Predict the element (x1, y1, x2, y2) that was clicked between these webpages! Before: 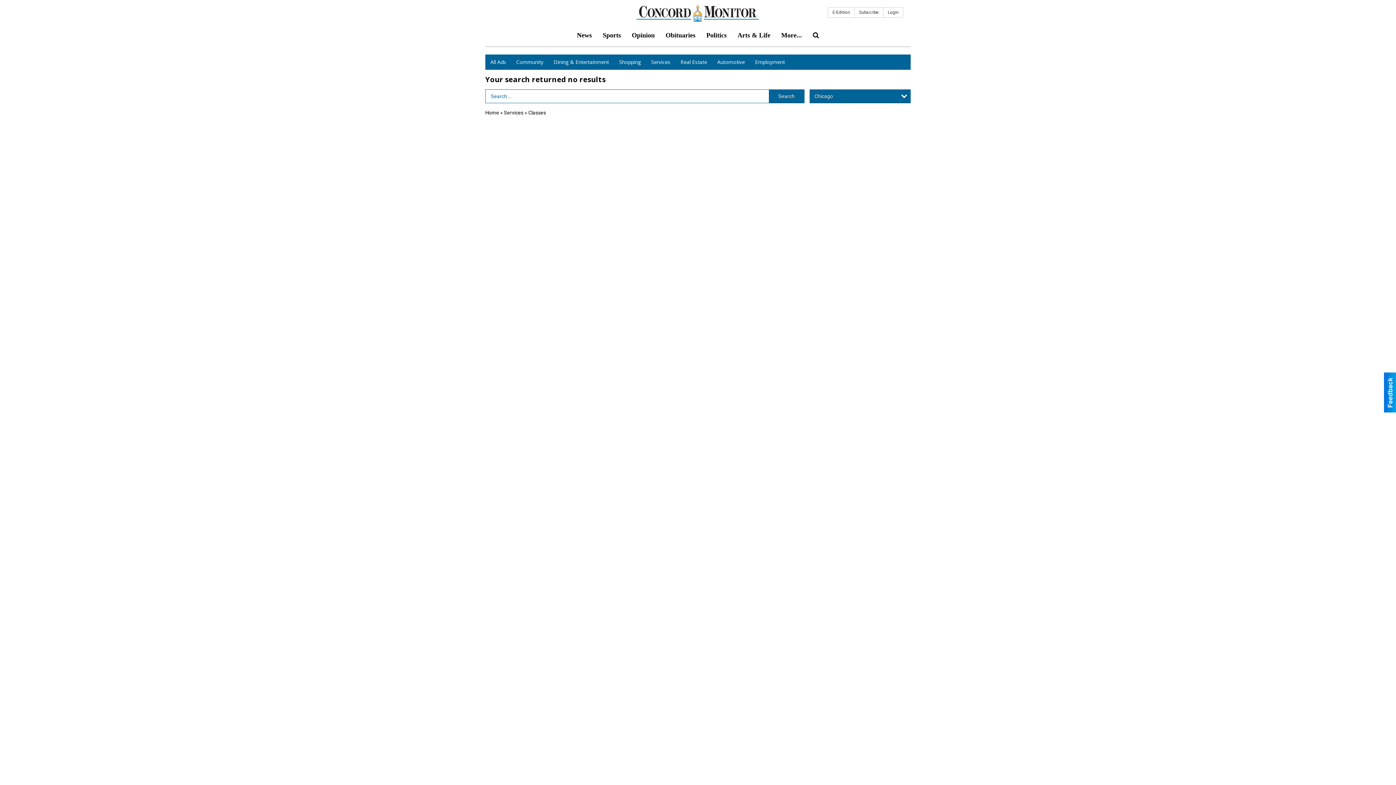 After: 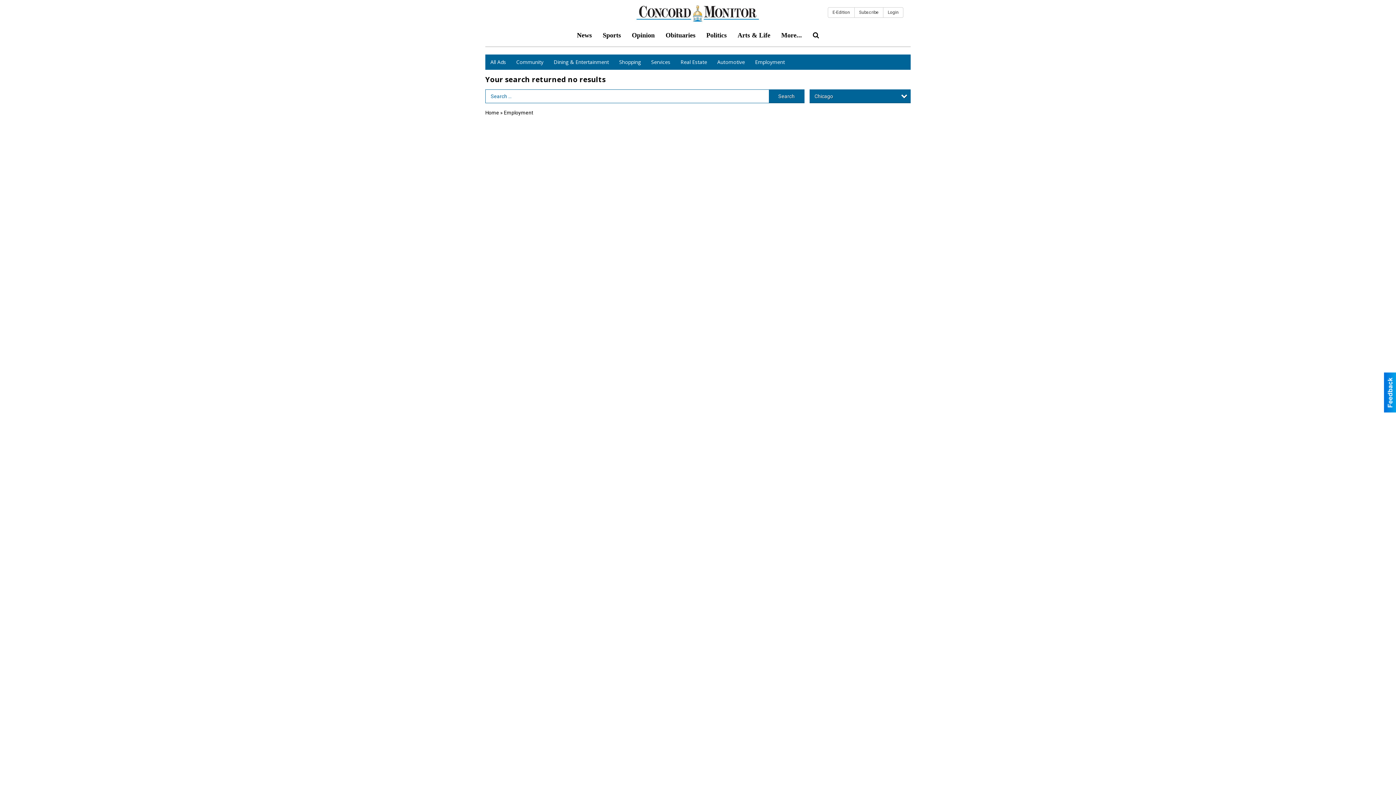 Action: label: Employment bbox: (750, 54, 790, 69)